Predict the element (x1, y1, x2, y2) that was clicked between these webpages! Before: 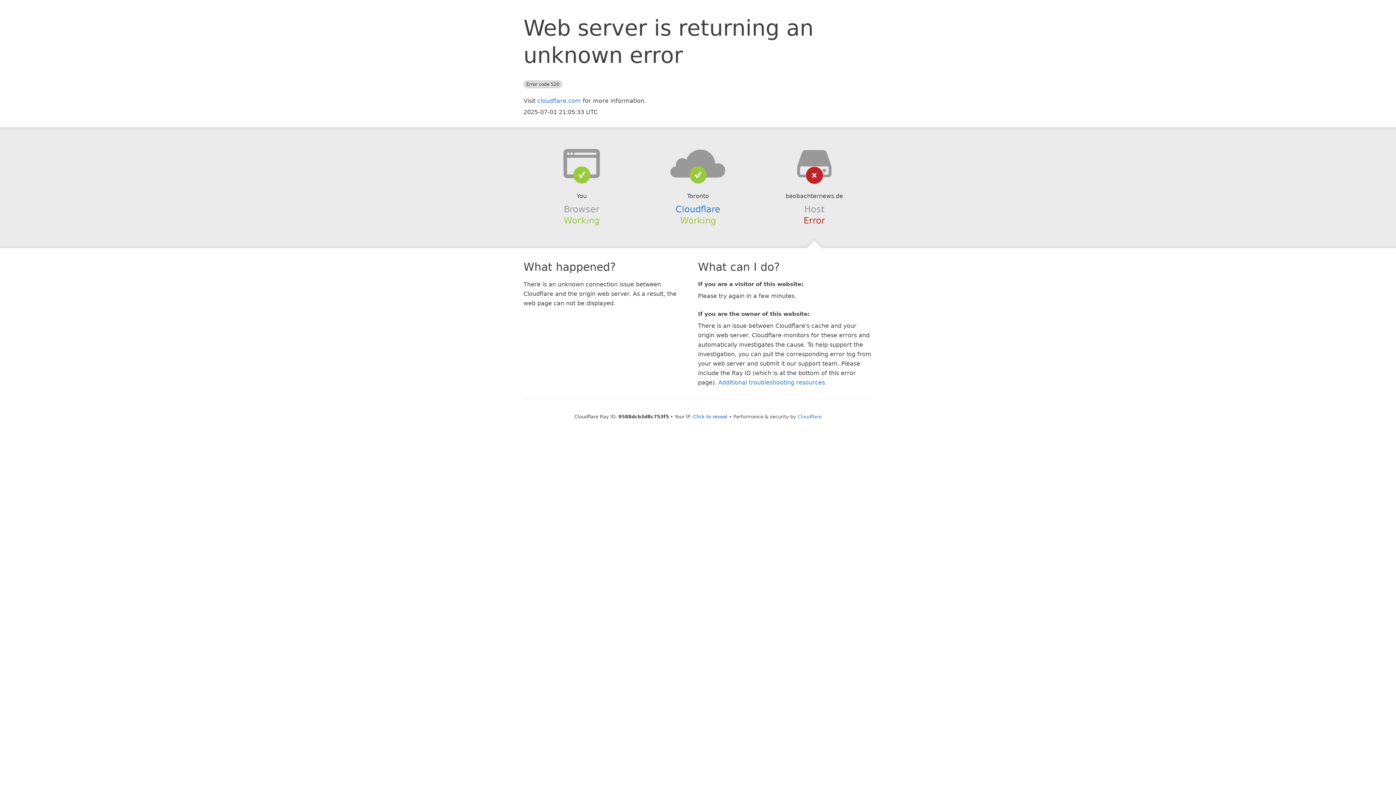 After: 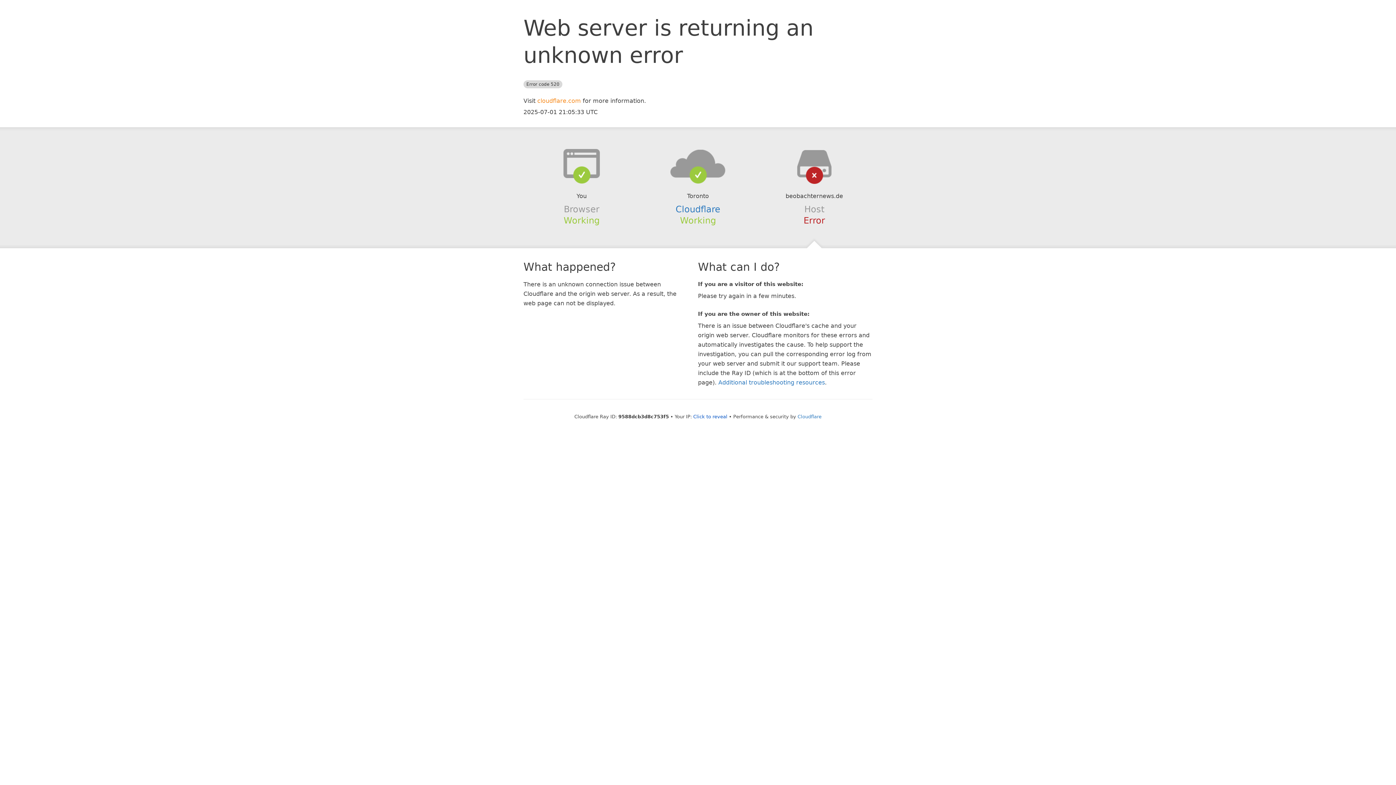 Action: label: cloudflare.com bbox: (537, 97, 581, 104)